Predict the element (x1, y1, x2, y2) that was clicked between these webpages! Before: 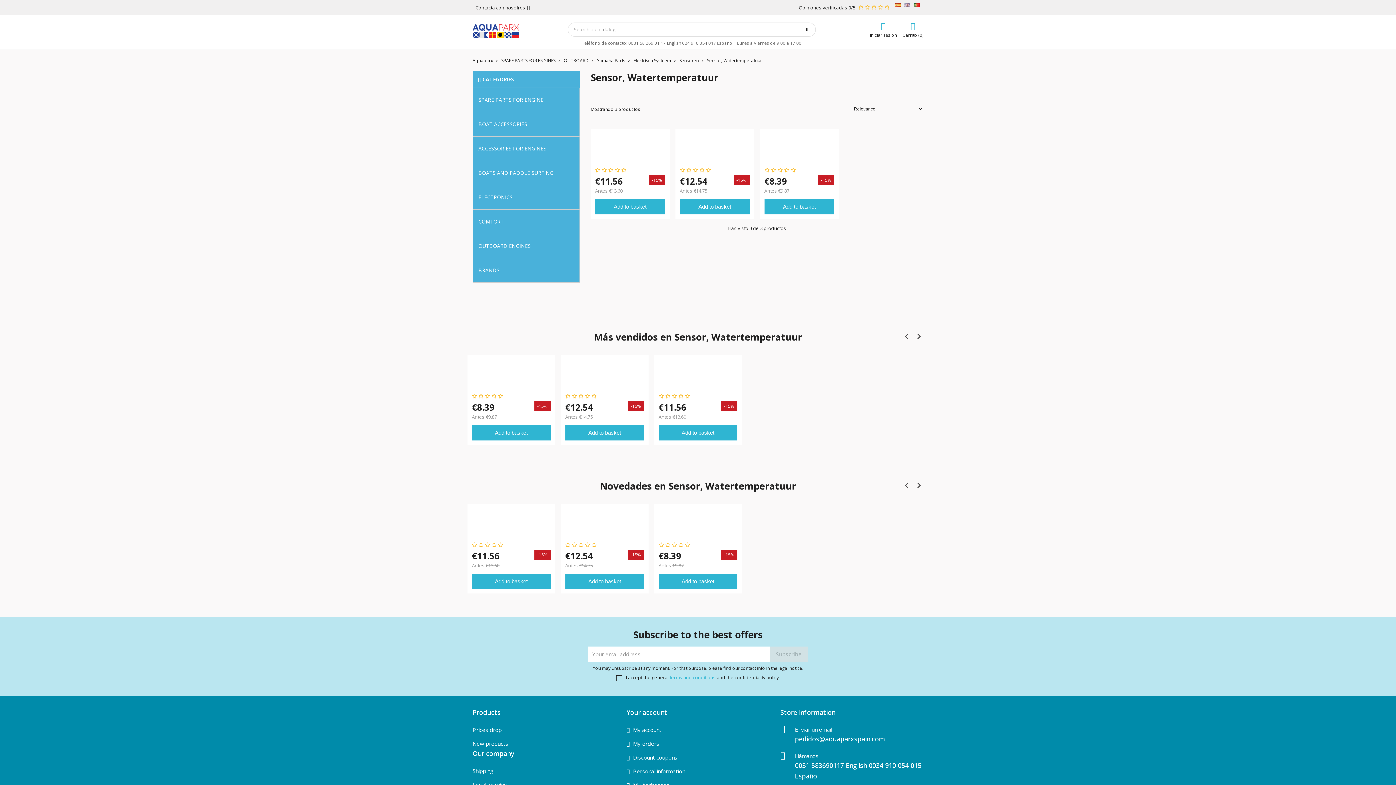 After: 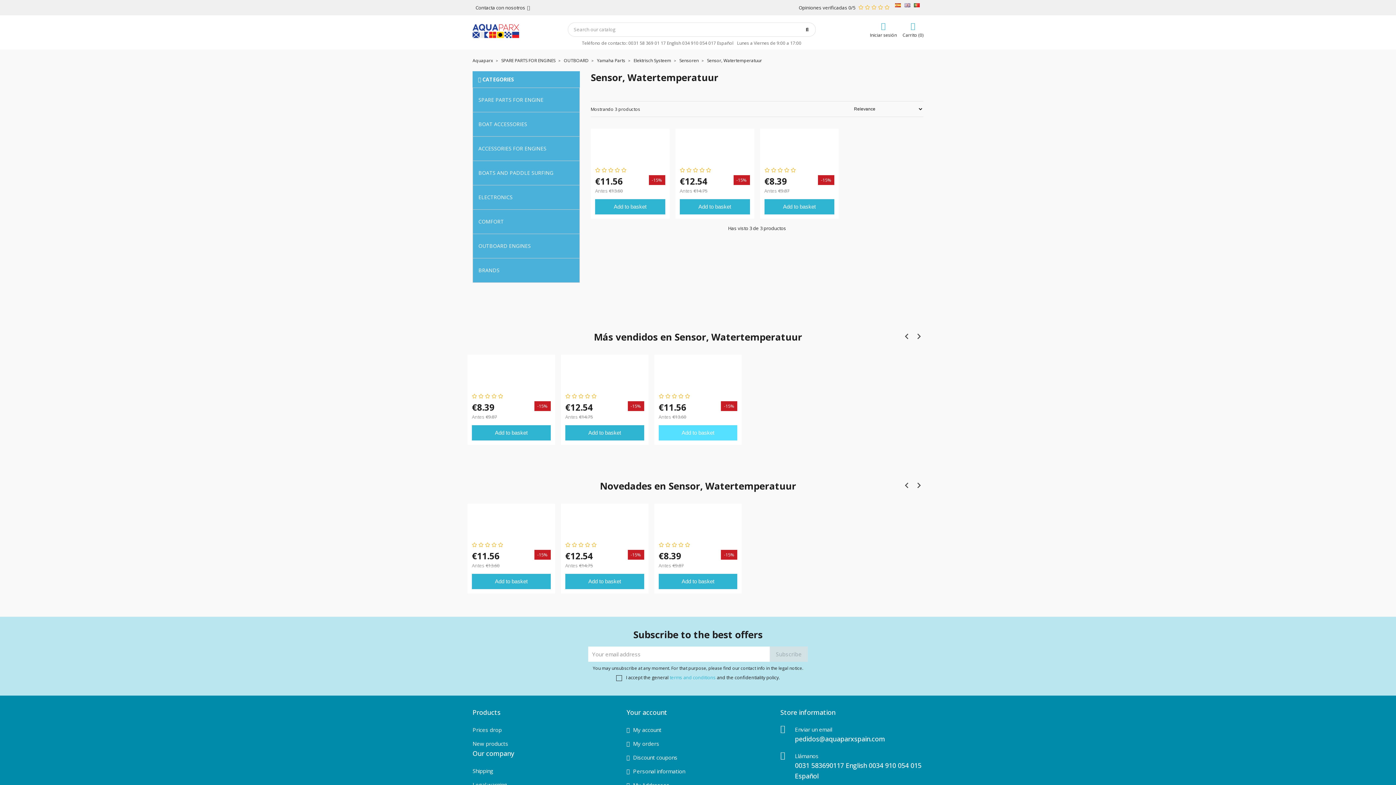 Action: label: Add to basket bbox: (658, 425, 737, 440)